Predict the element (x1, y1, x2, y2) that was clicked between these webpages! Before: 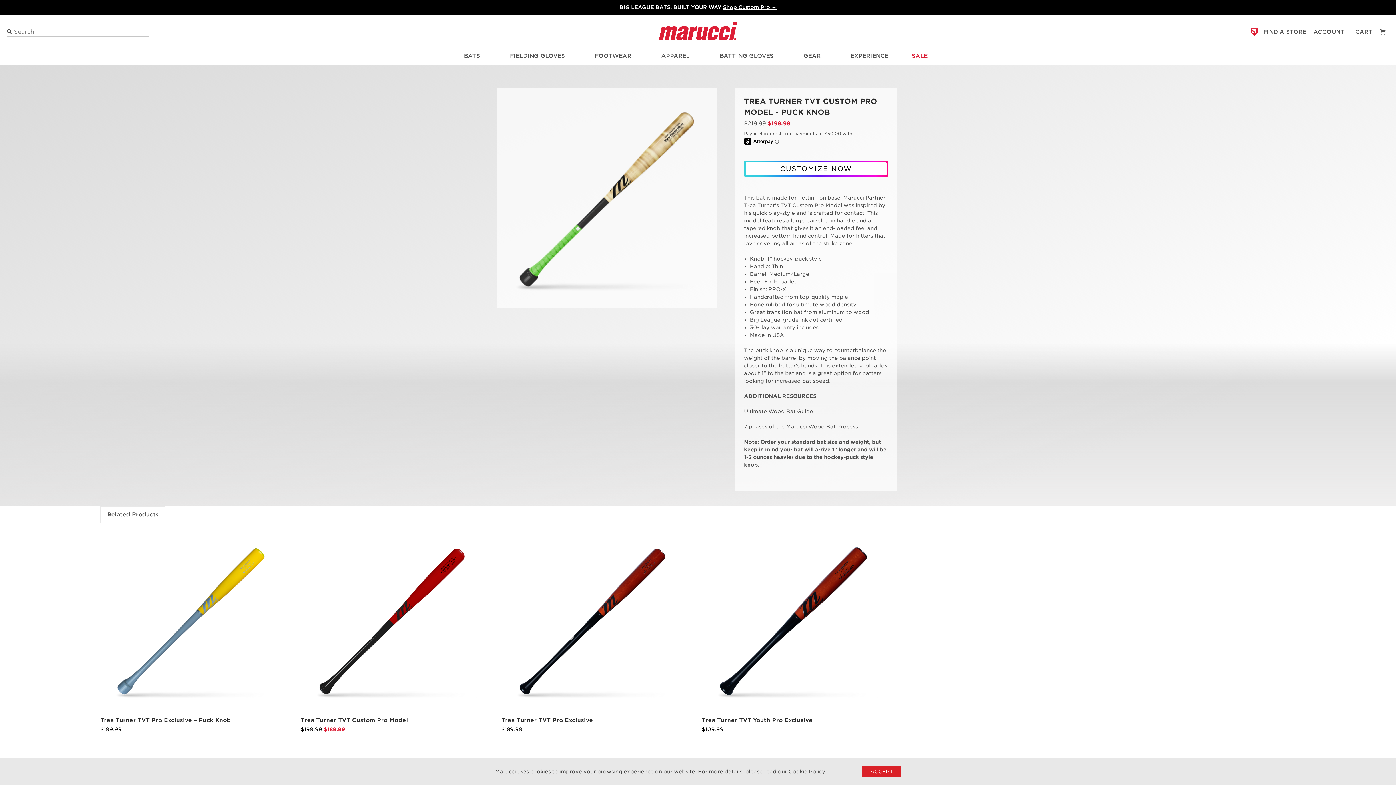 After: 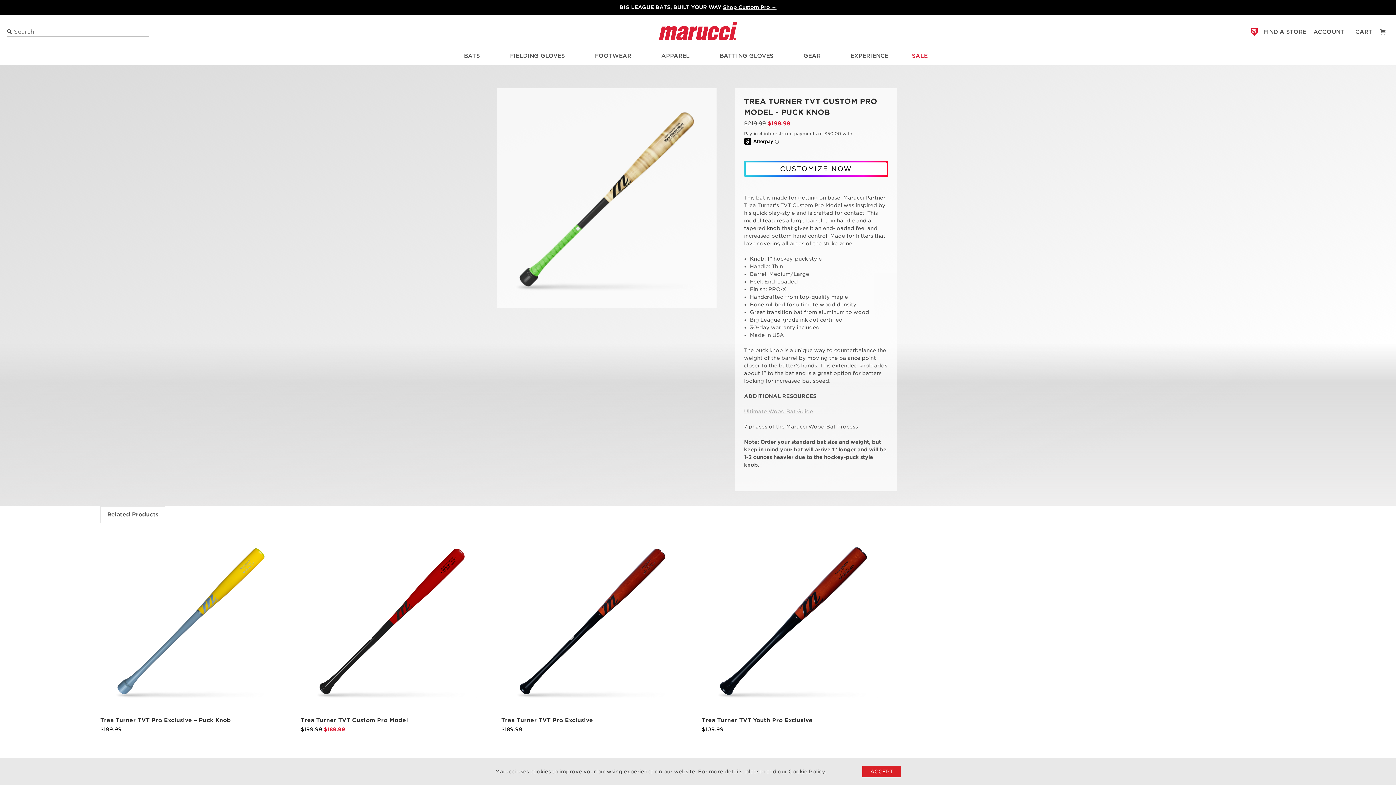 Action: label: Ultimate Wood Bat Guide bbox: (744, 408, 813, 414)